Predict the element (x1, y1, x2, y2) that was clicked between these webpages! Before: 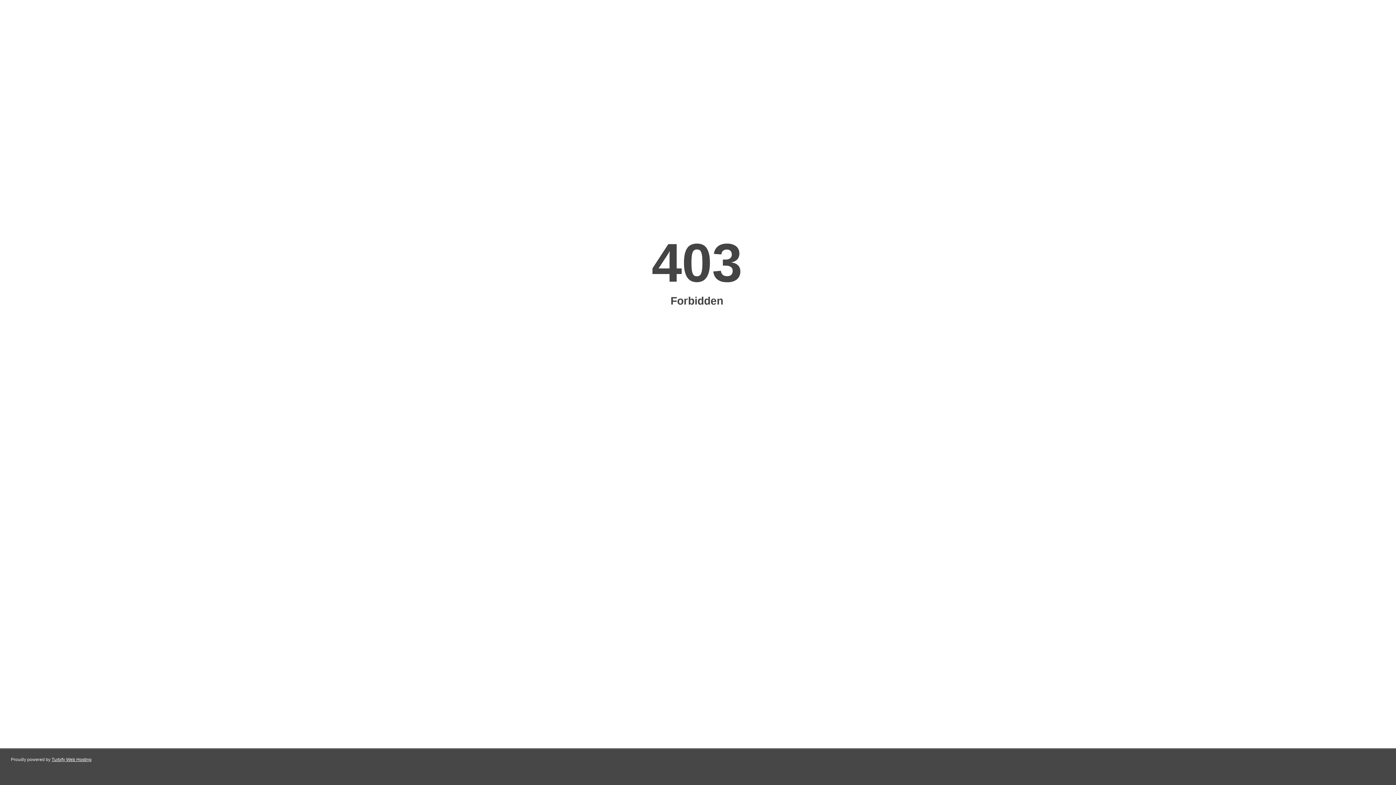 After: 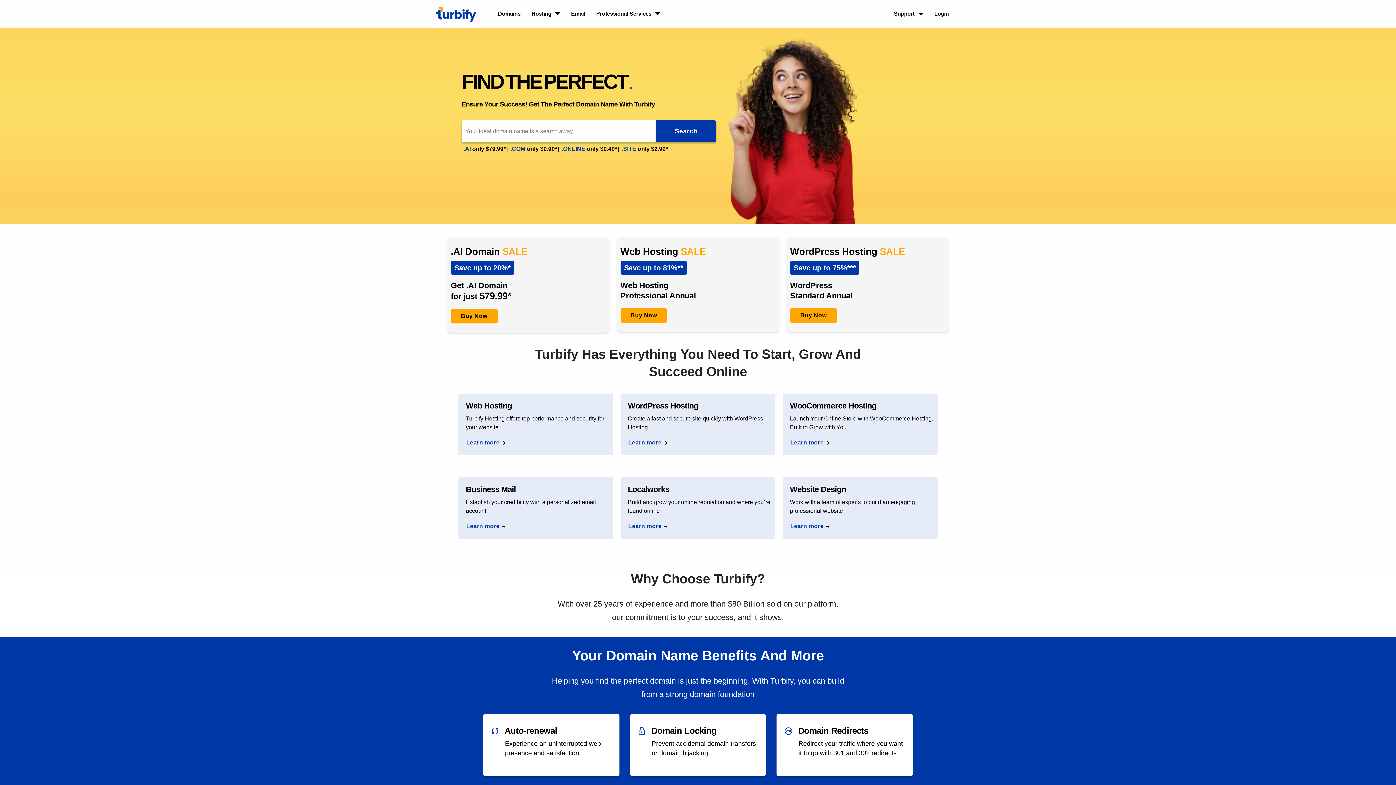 Action: bbox: (51, 757, 91, 762) label: Turbify Web Hosting